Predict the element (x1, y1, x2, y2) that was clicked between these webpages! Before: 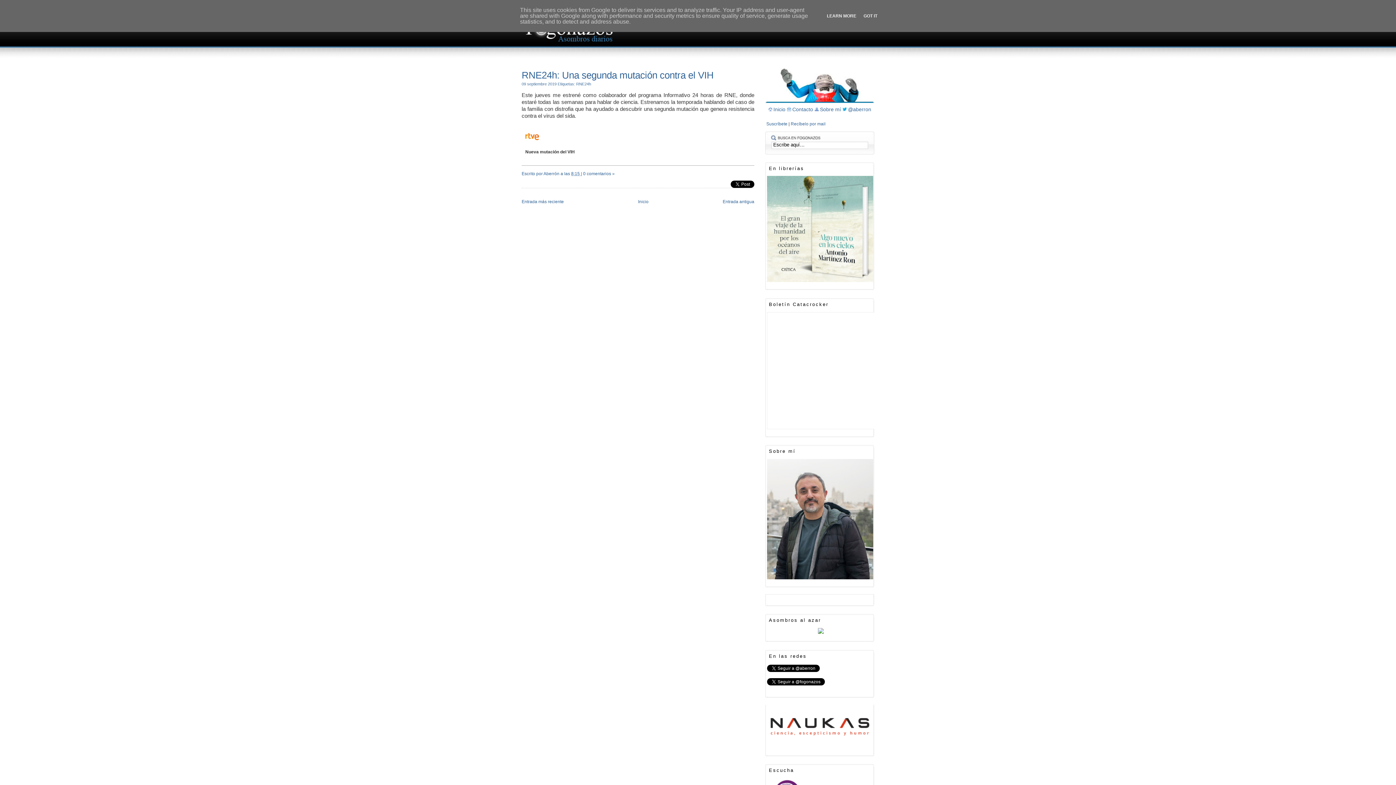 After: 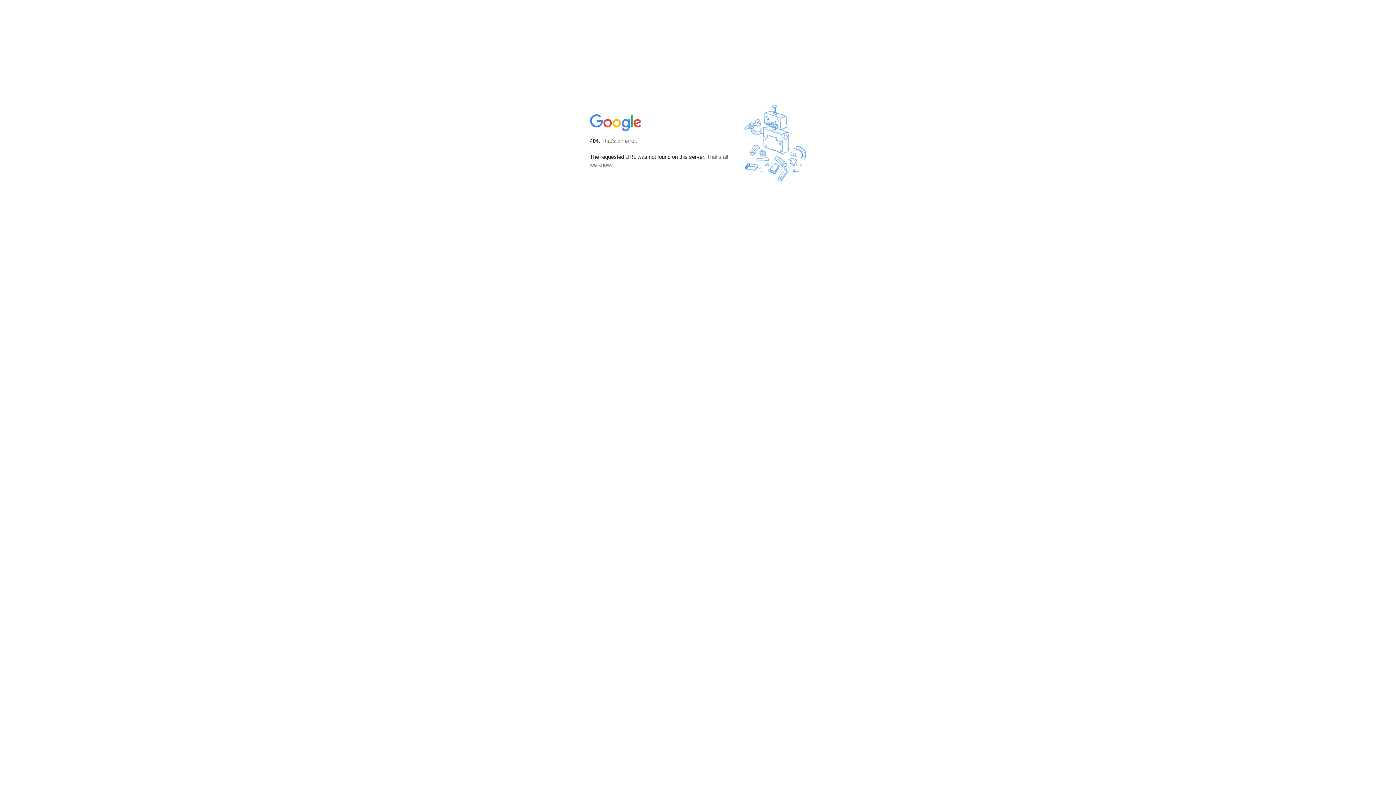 Action: bbox: (790, 121, 825, 126) label: Recíbelo por mail